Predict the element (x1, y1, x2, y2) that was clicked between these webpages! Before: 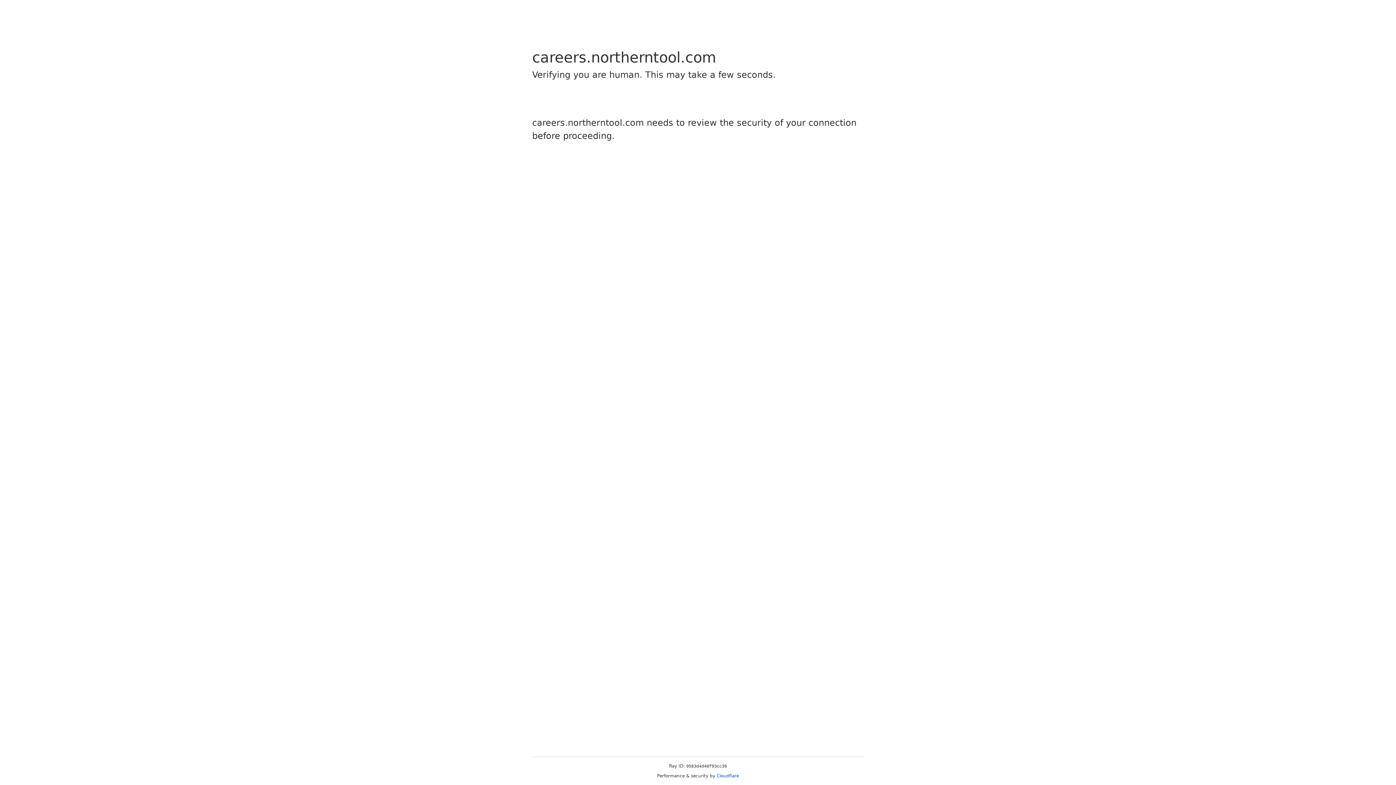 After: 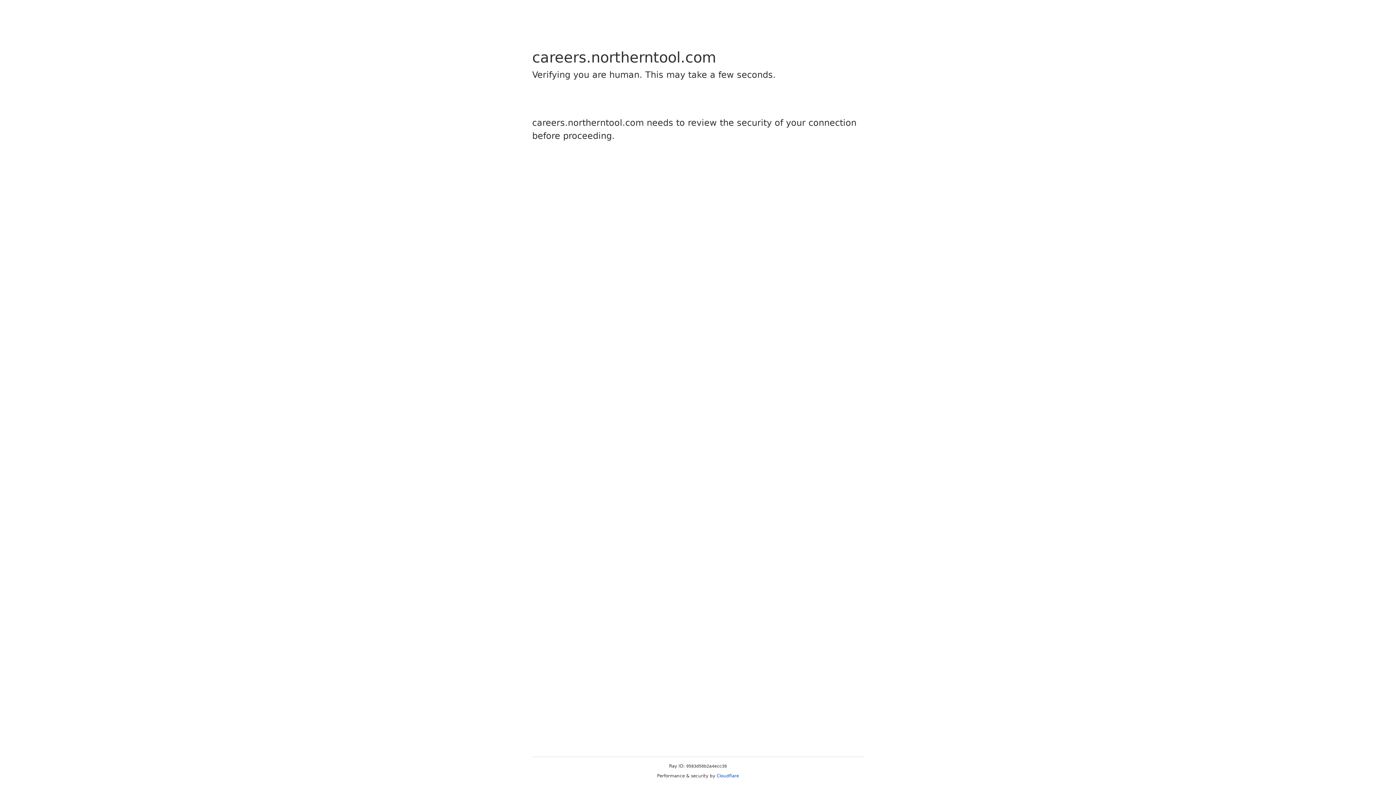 Action: label: Cloudflare bbox: (716, 773, 739, 778)